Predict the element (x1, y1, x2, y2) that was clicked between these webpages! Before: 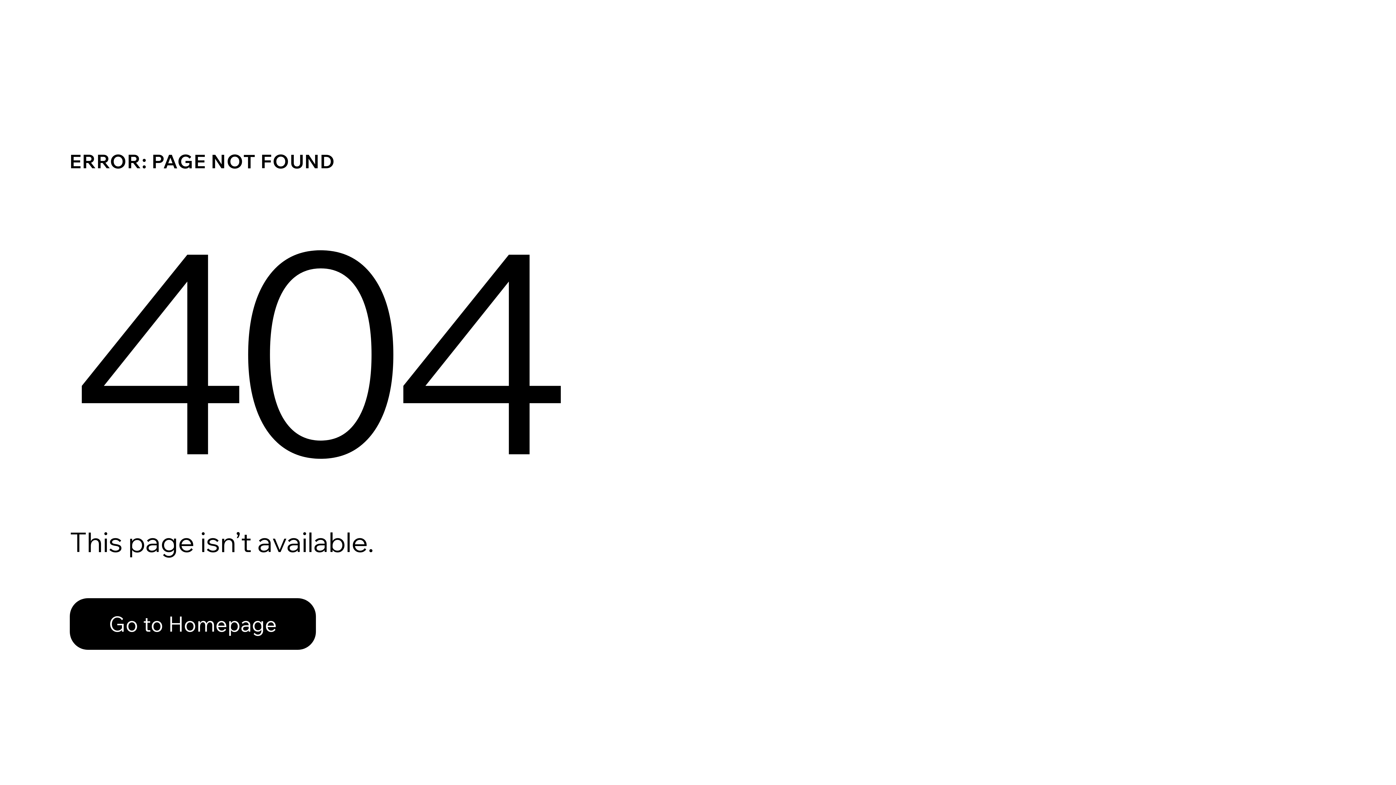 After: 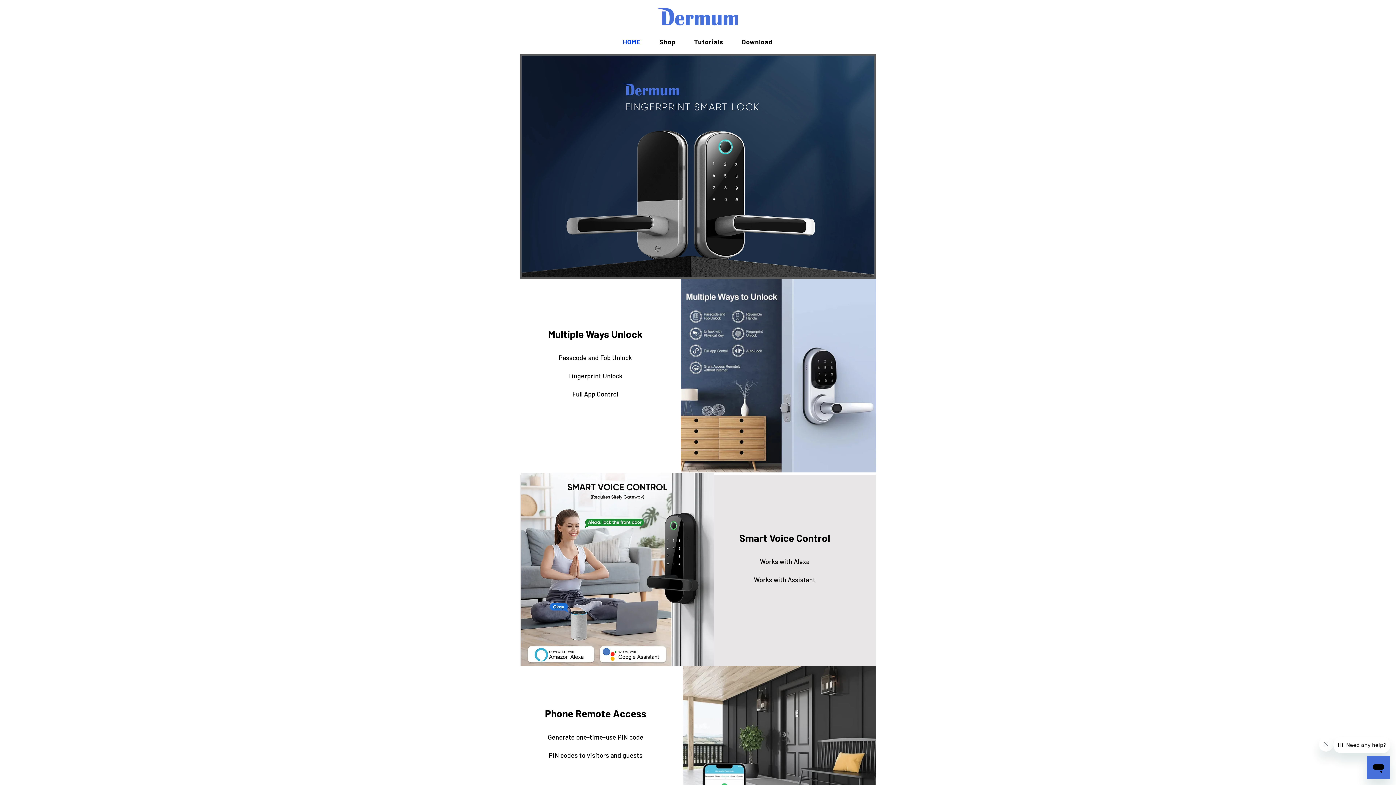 Action: bbox: (69, 598, 316, 650) label: Go to Homepage